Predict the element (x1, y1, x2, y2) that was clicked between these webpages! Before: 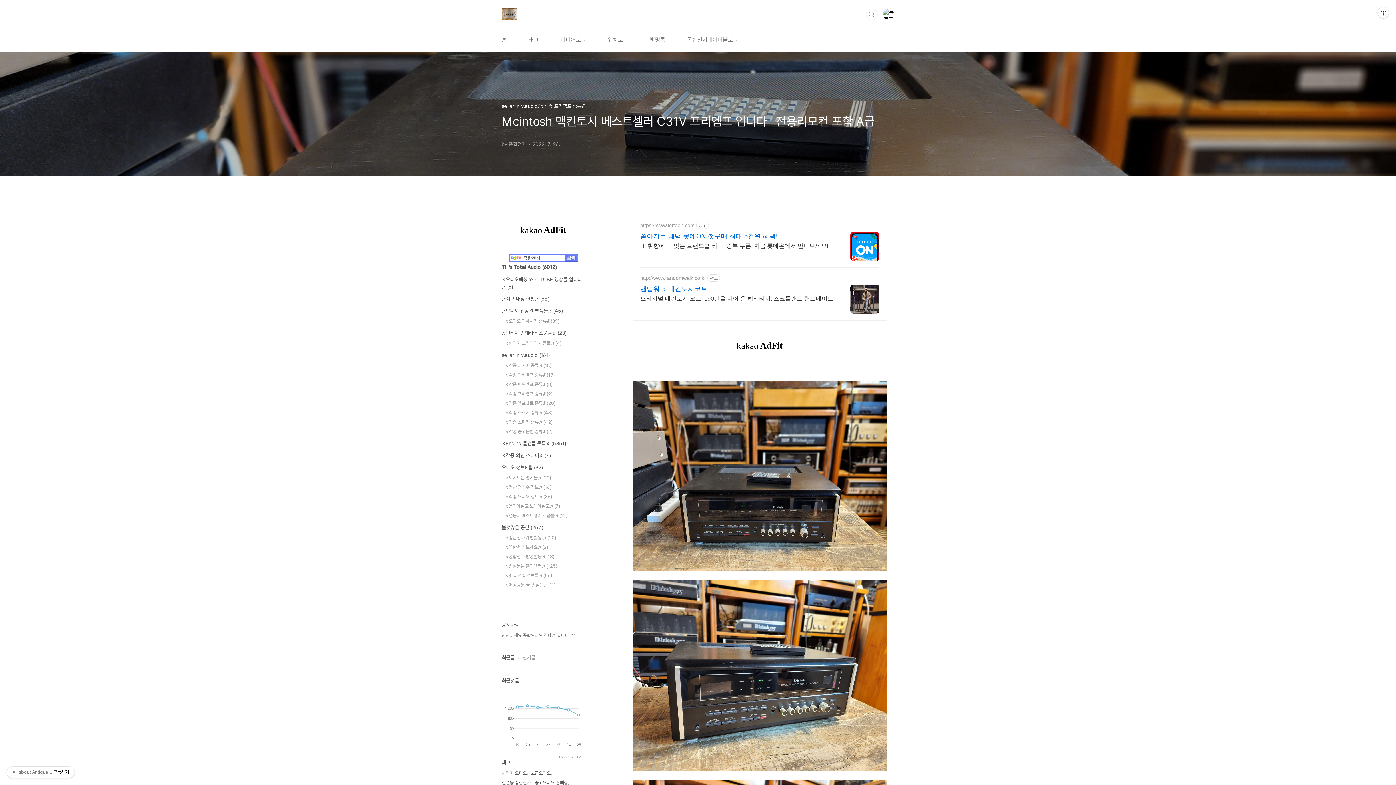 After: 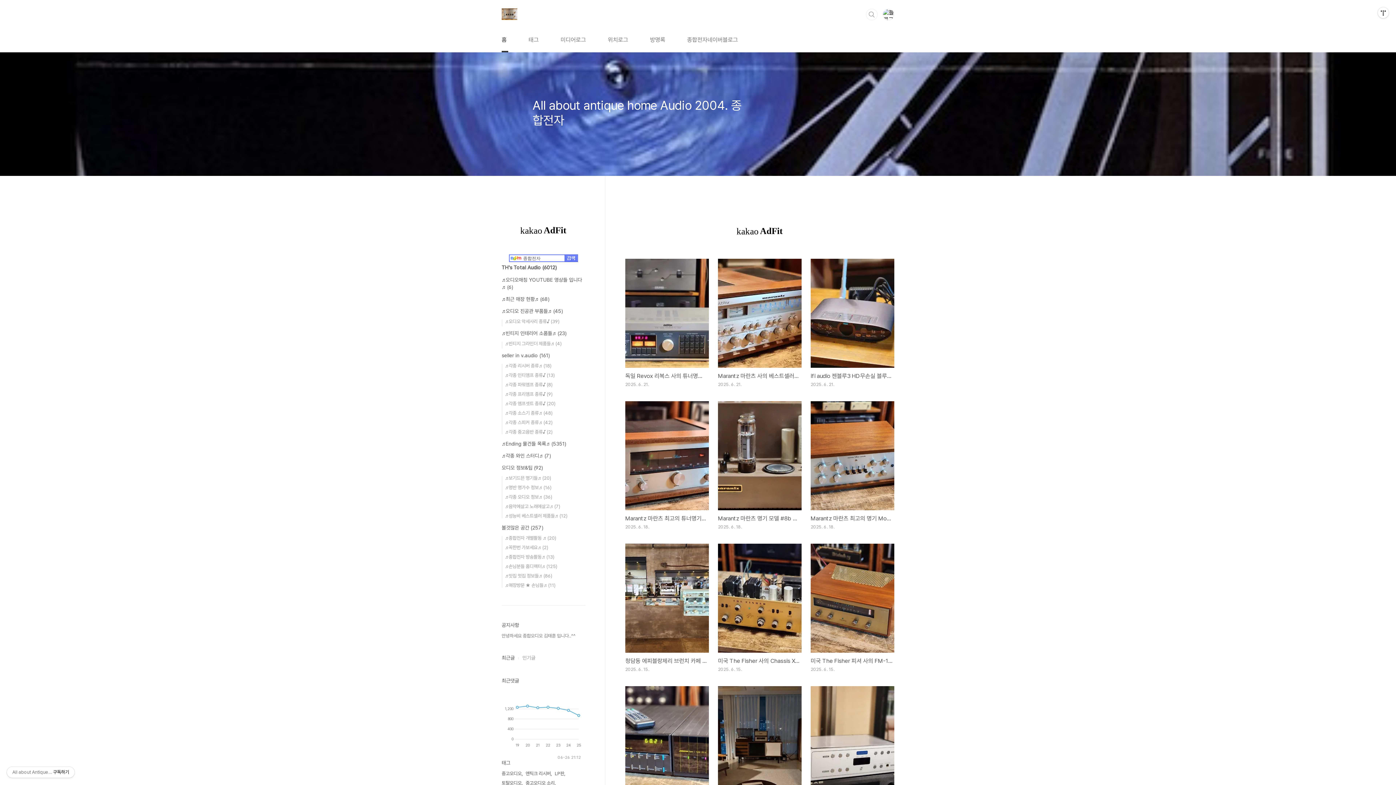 Action: label: 위치로그 bbox: (606, 28, 629, 52)